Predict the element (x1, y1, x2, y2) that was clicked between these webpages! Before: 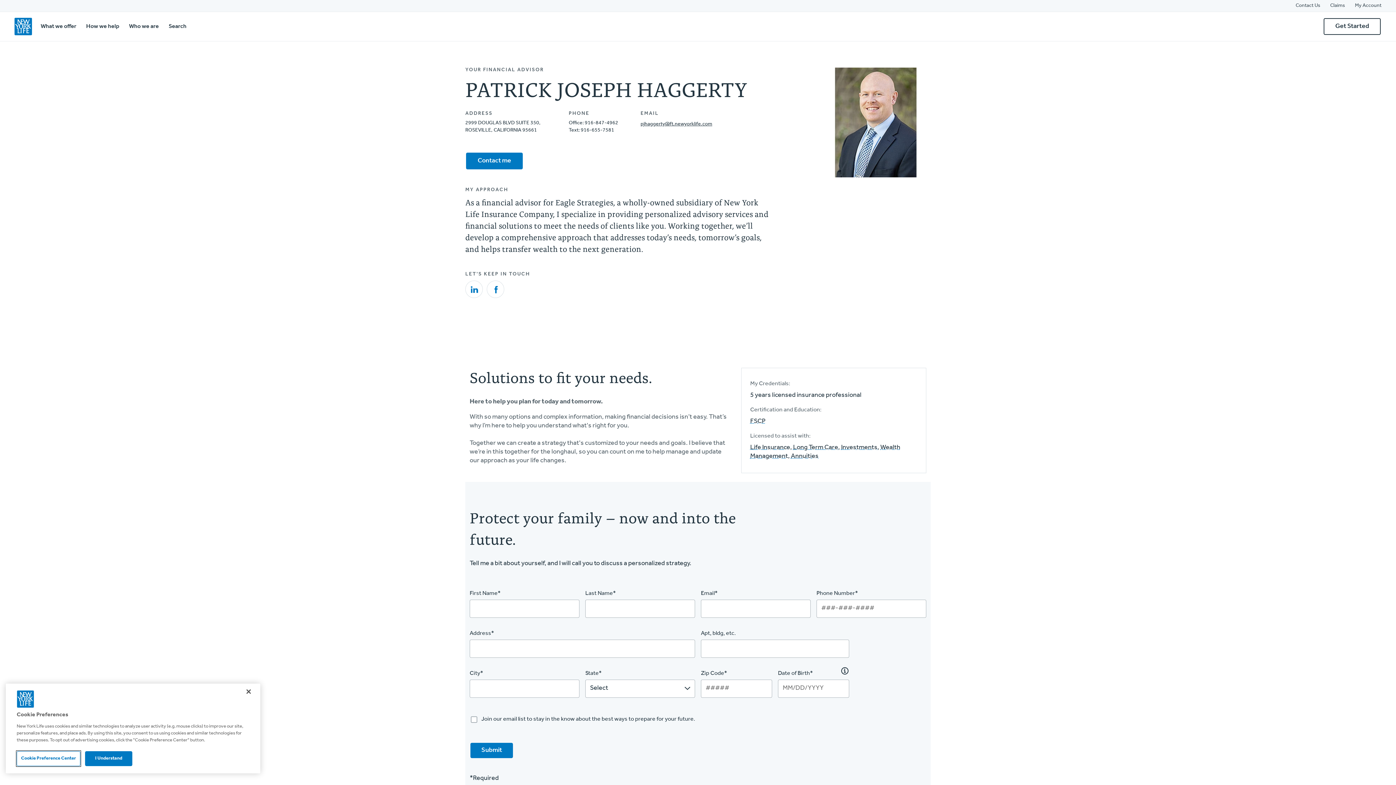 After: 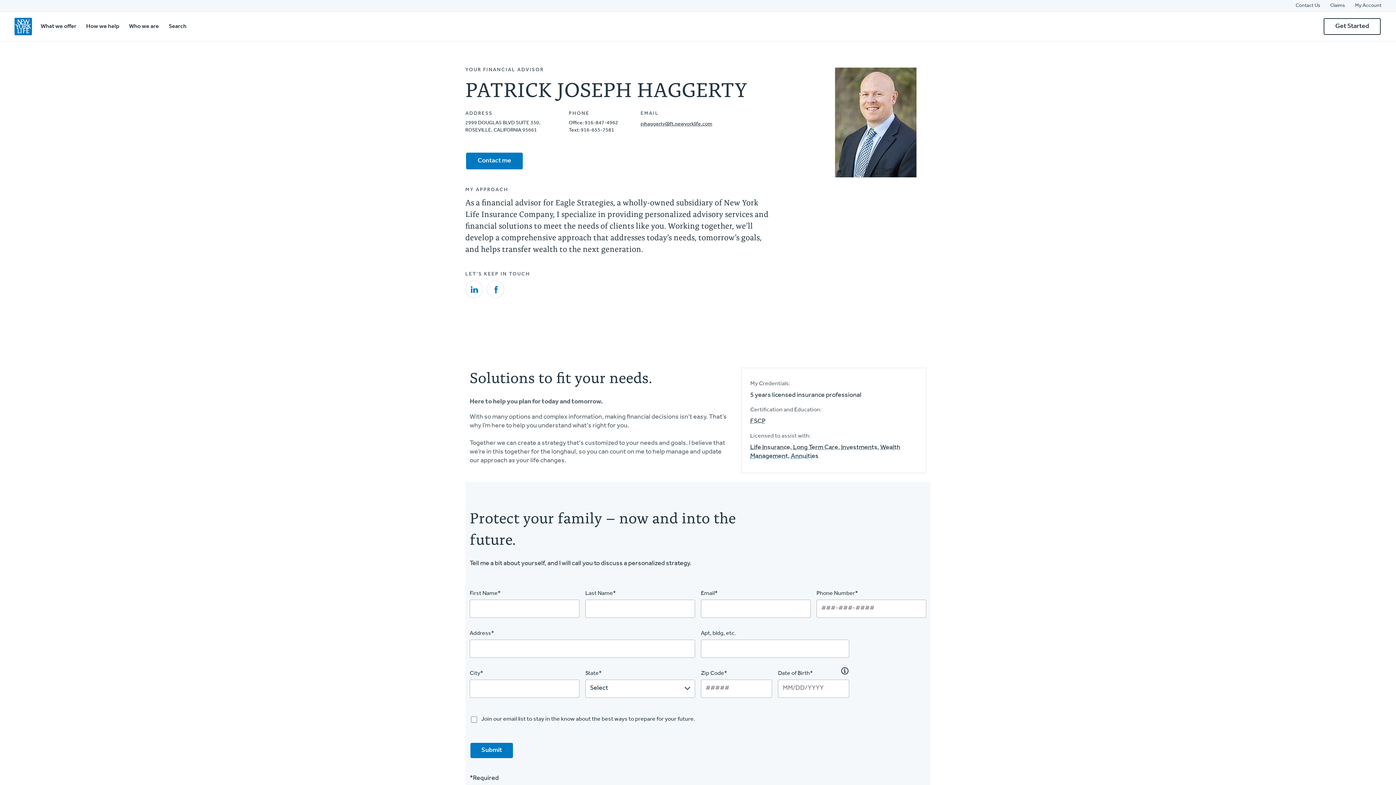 Action: bbox: (240, 684, 256, 700) label: Close